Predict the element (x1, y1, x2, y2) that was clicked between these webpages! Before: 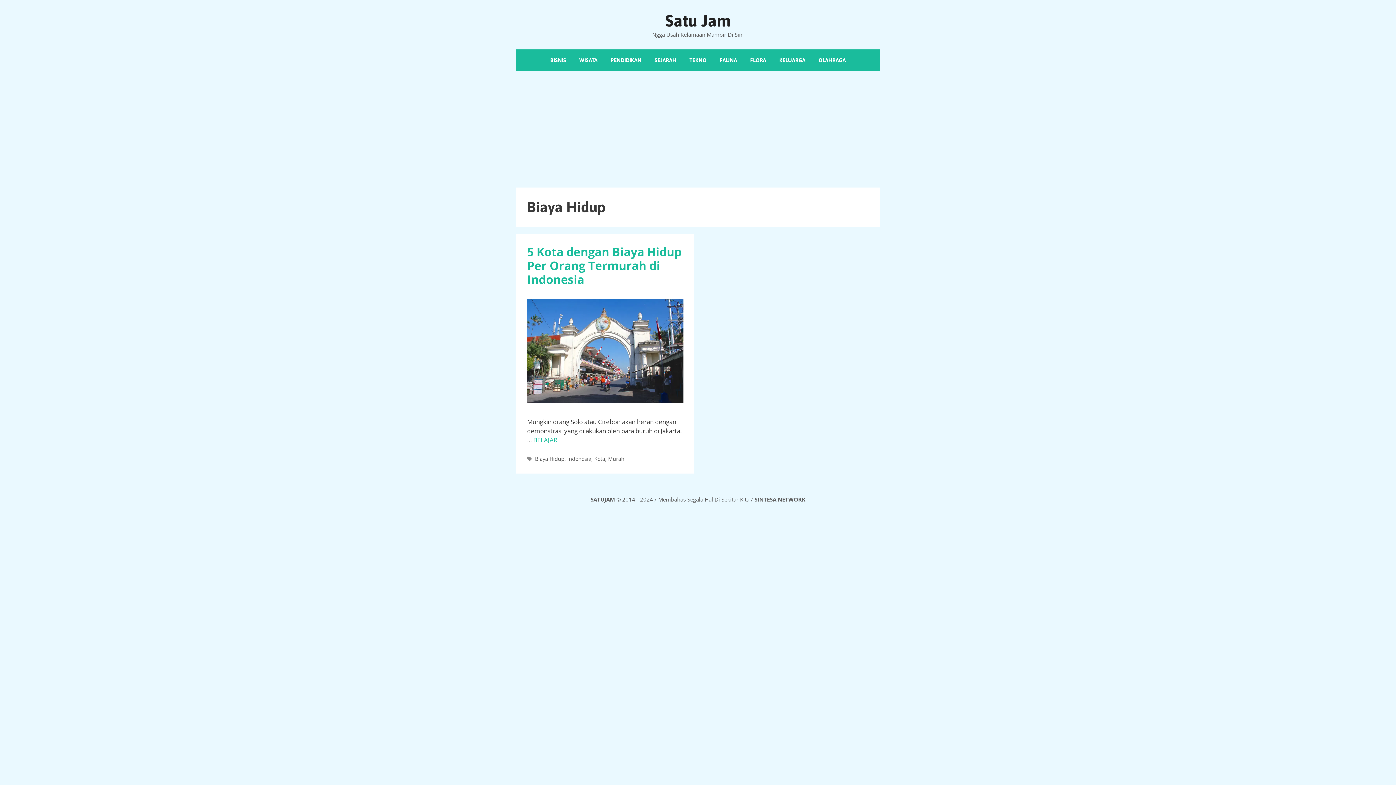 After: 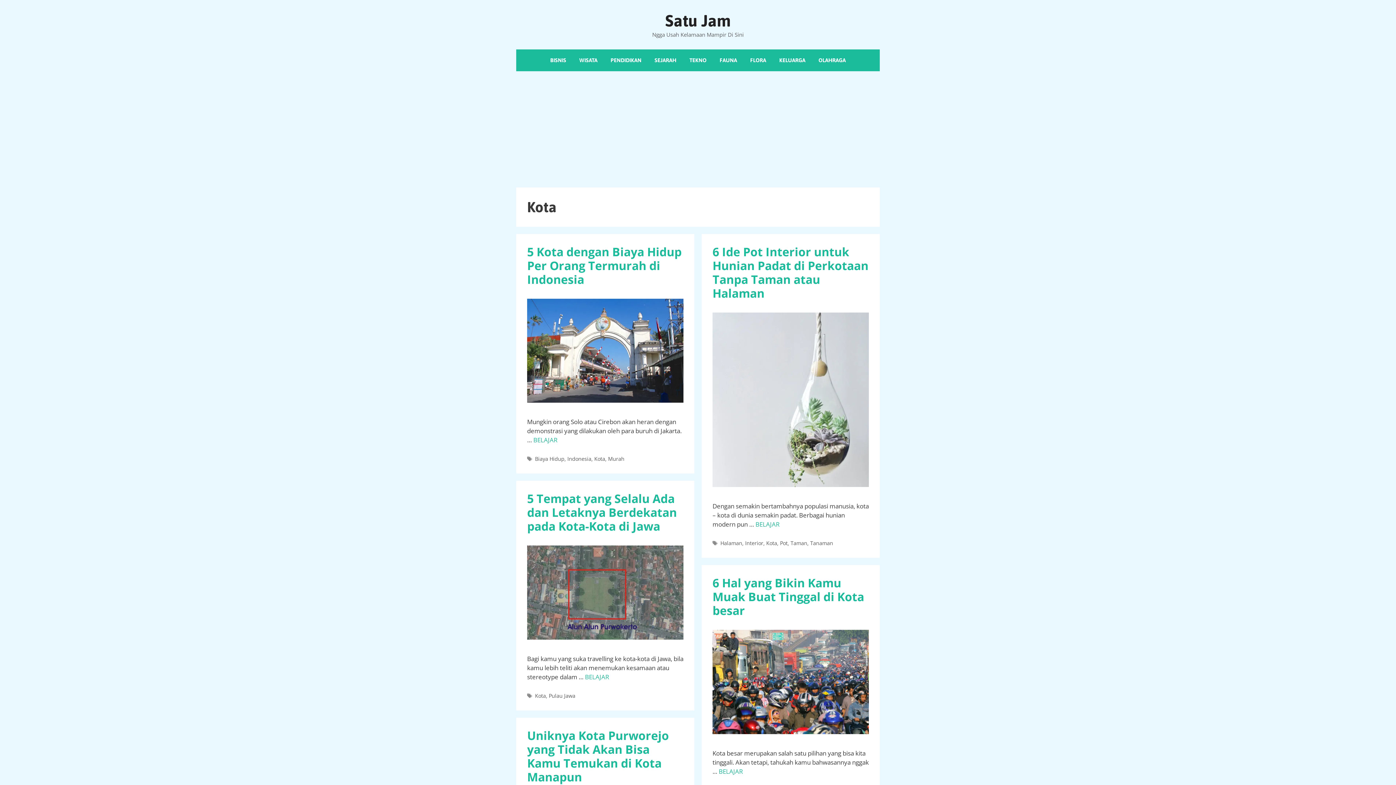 Action: label: Kota bbox: (594, 455, 605, 462)